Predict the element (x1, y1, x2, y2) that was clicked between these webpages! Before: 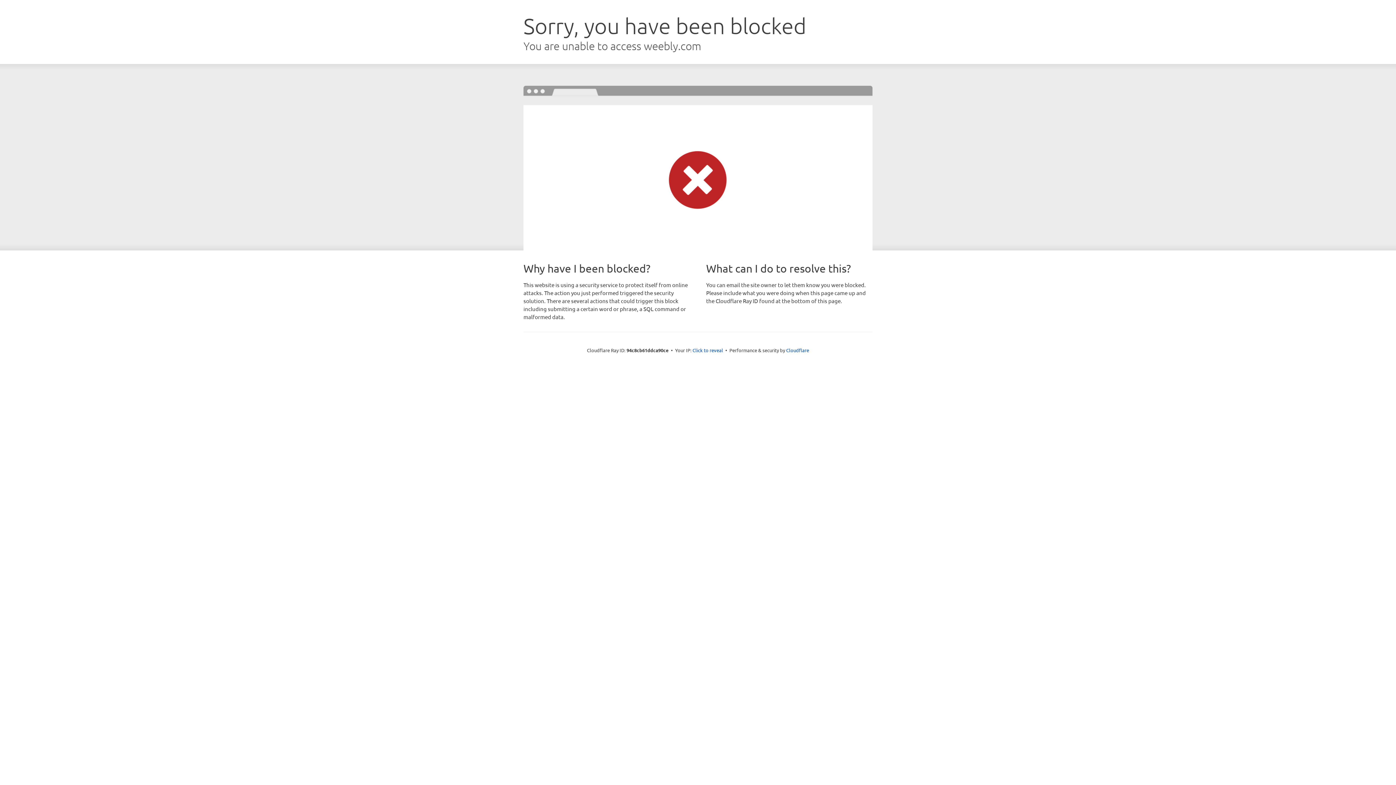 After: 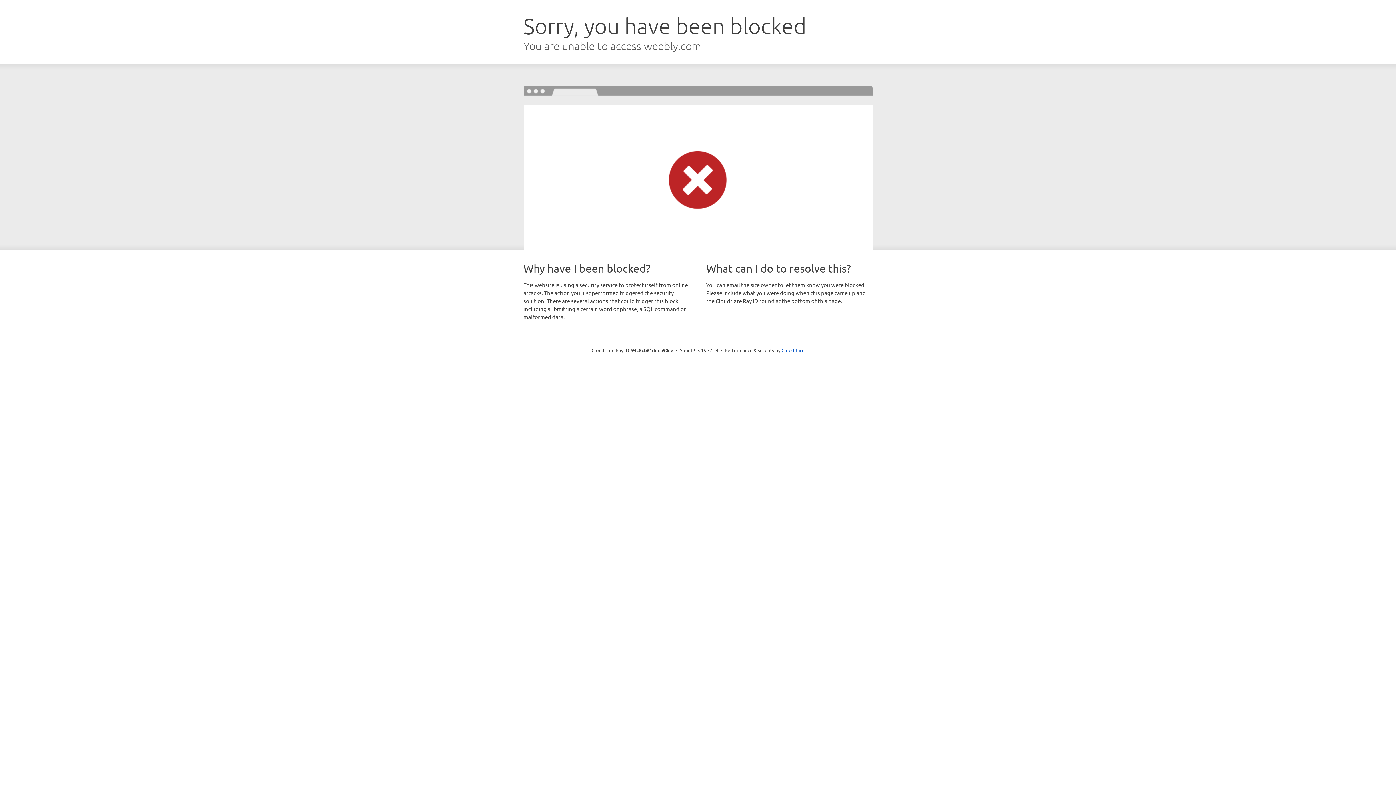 Action: label: Click to reveal bbox: (692, 346, 723, 353)